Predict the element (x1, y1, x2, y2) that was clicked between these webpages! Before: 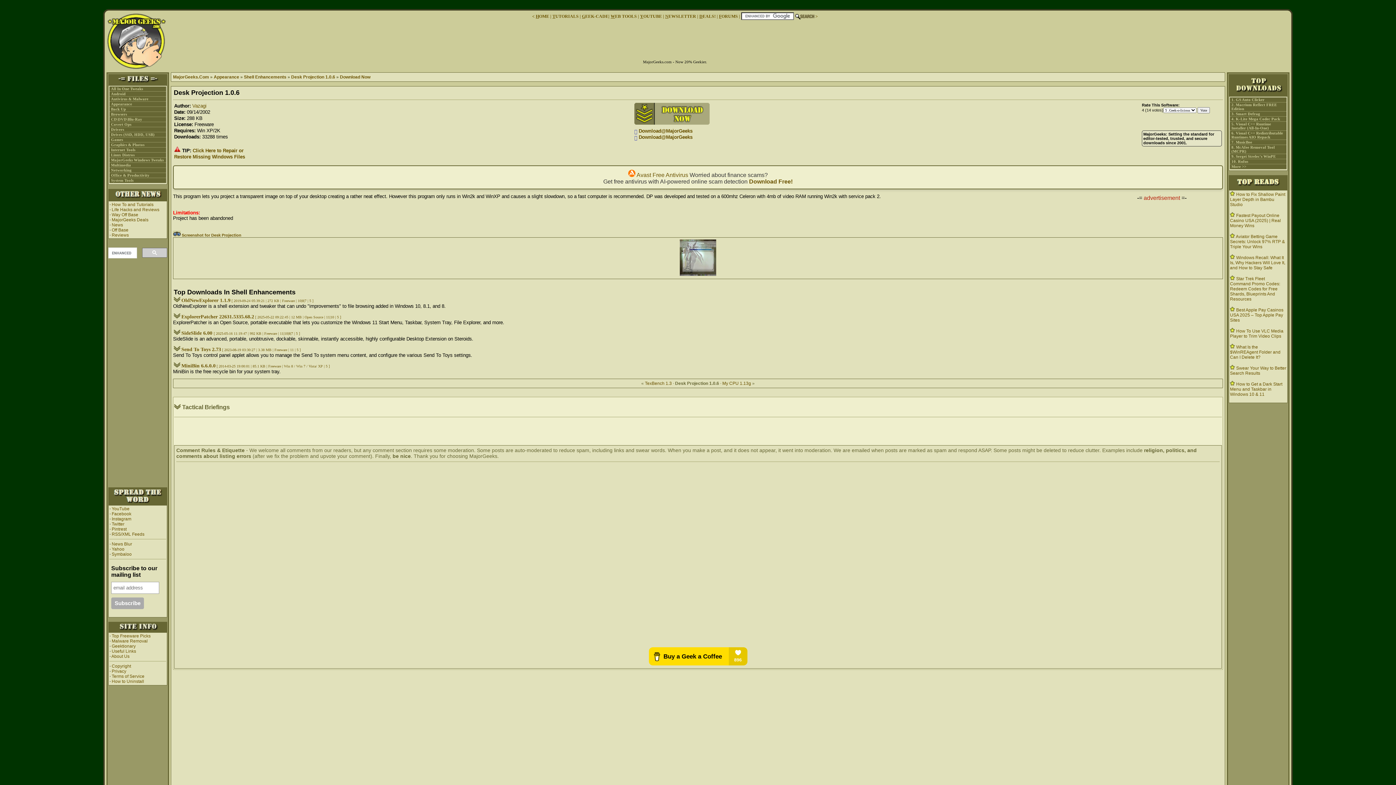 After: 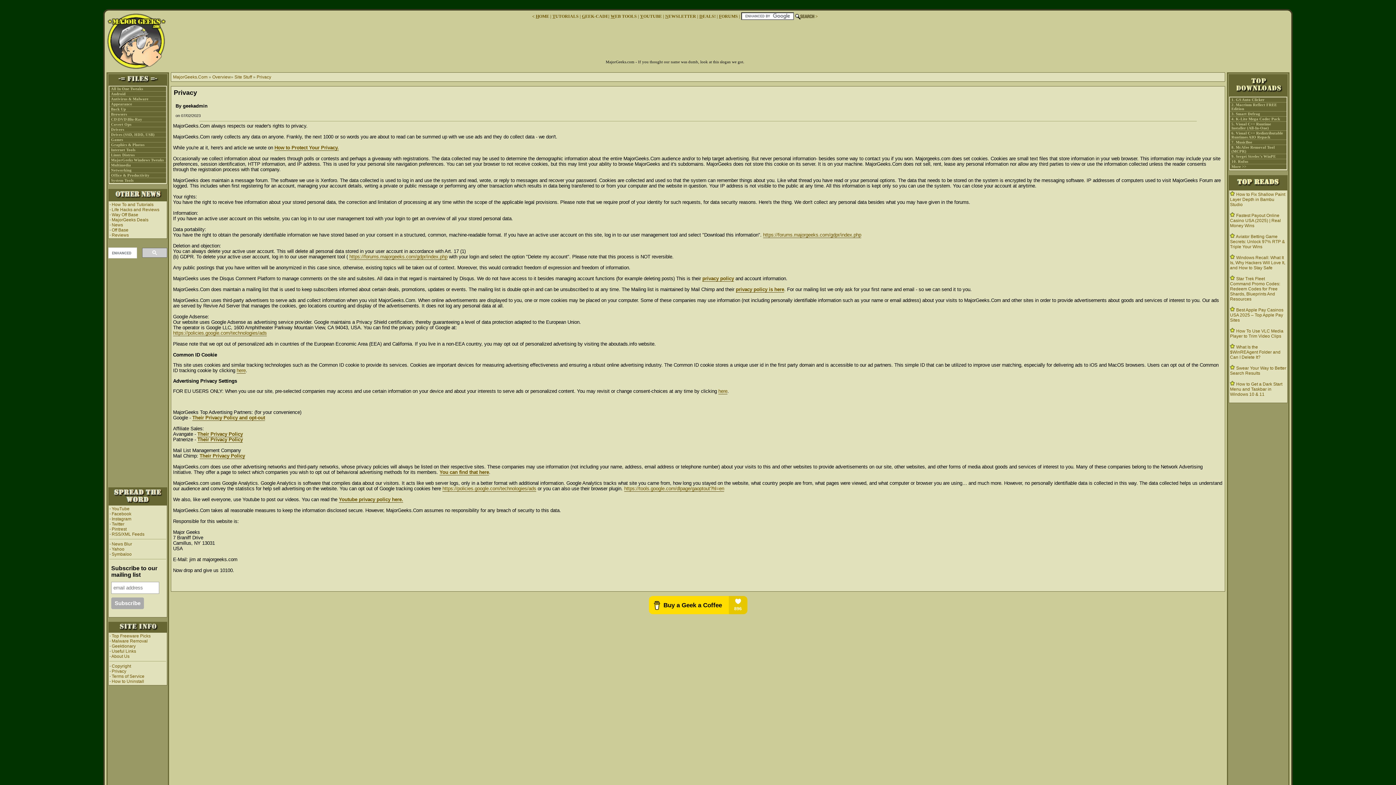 Action: label: Privacy bbox: (111, 669, 126, 674)